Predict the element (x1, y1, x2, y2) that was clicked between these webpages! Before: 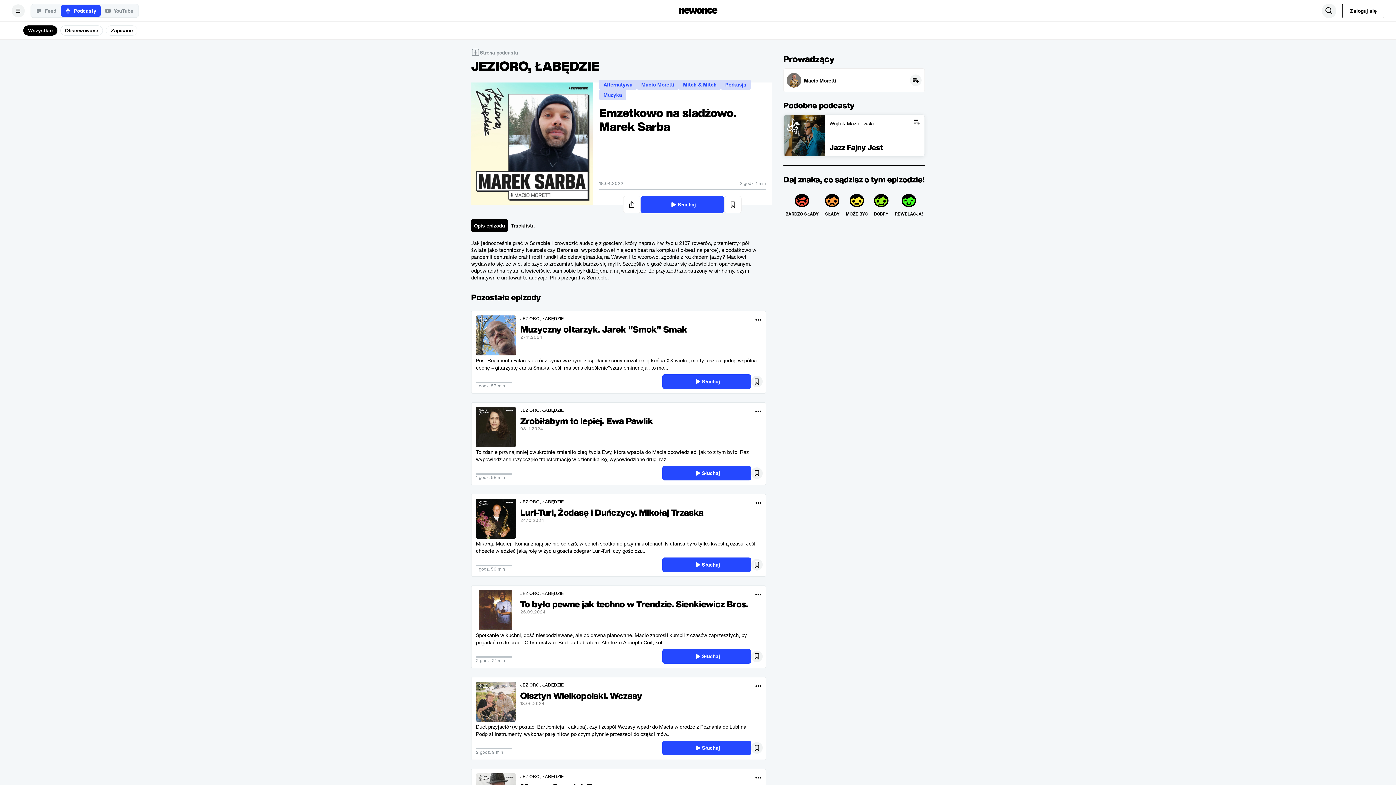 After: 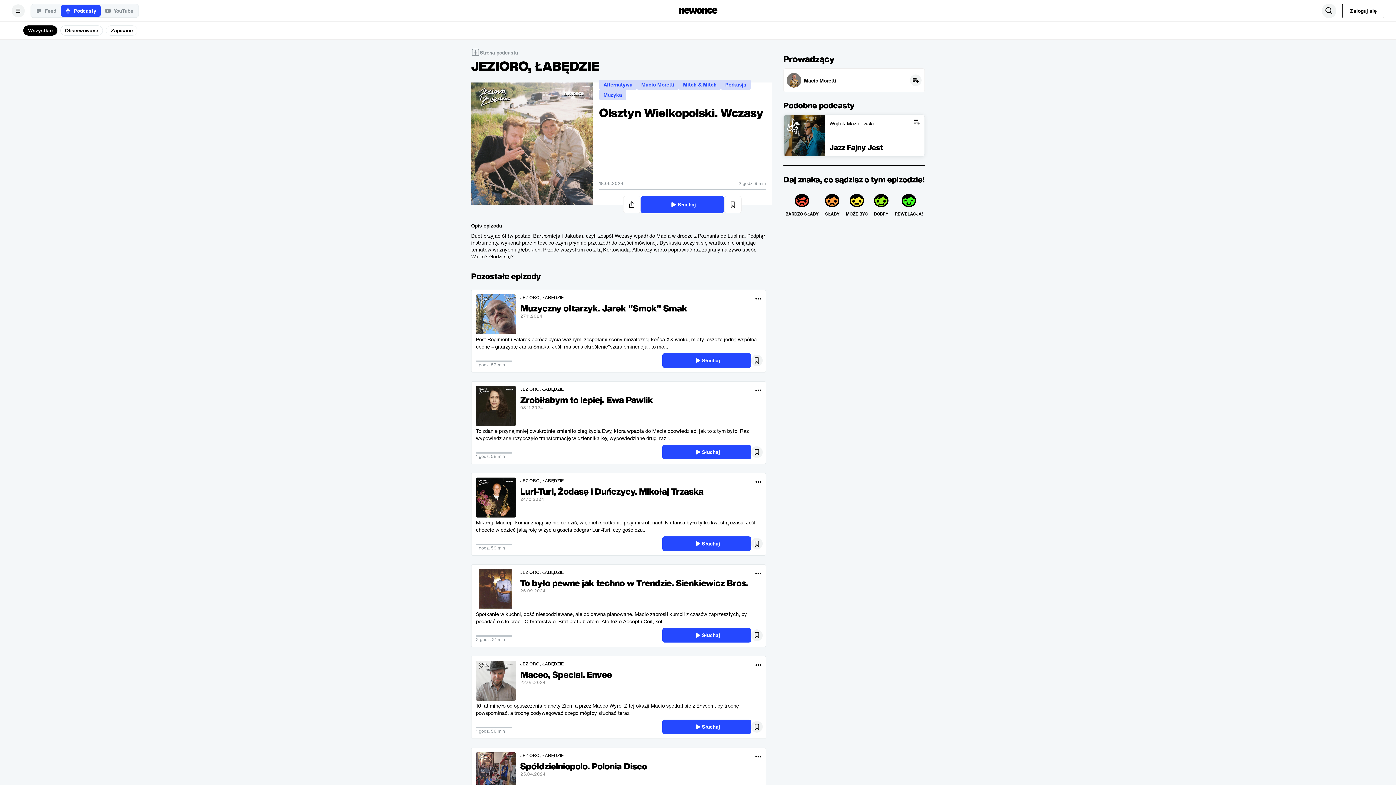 Action: label: Olsztyn Wielkopolski. Wczasy bbox: (520, 690, 762, 701)